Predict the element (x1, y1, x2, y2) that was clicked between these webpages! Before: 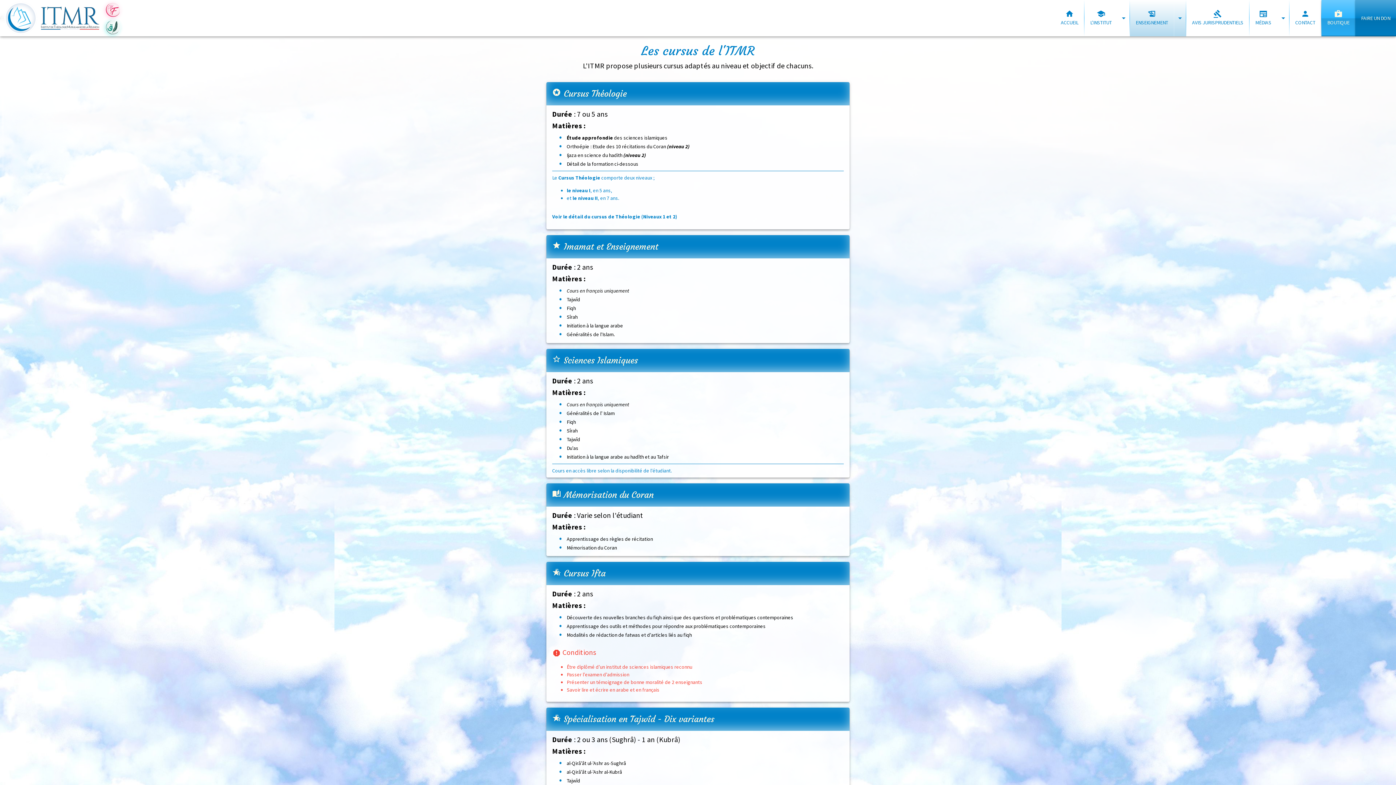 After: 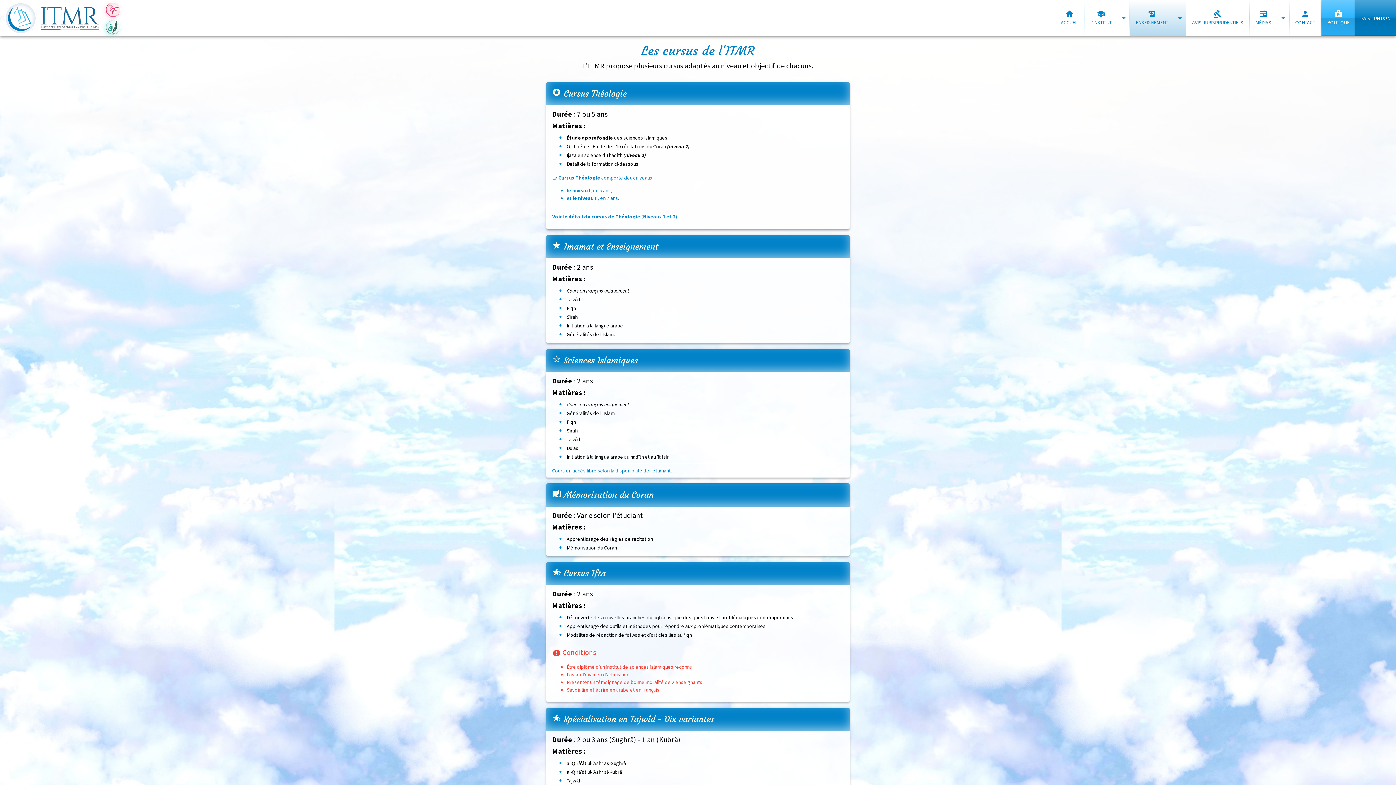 Action: label: expand_less bbox: (1366, 756, 1387, 776)